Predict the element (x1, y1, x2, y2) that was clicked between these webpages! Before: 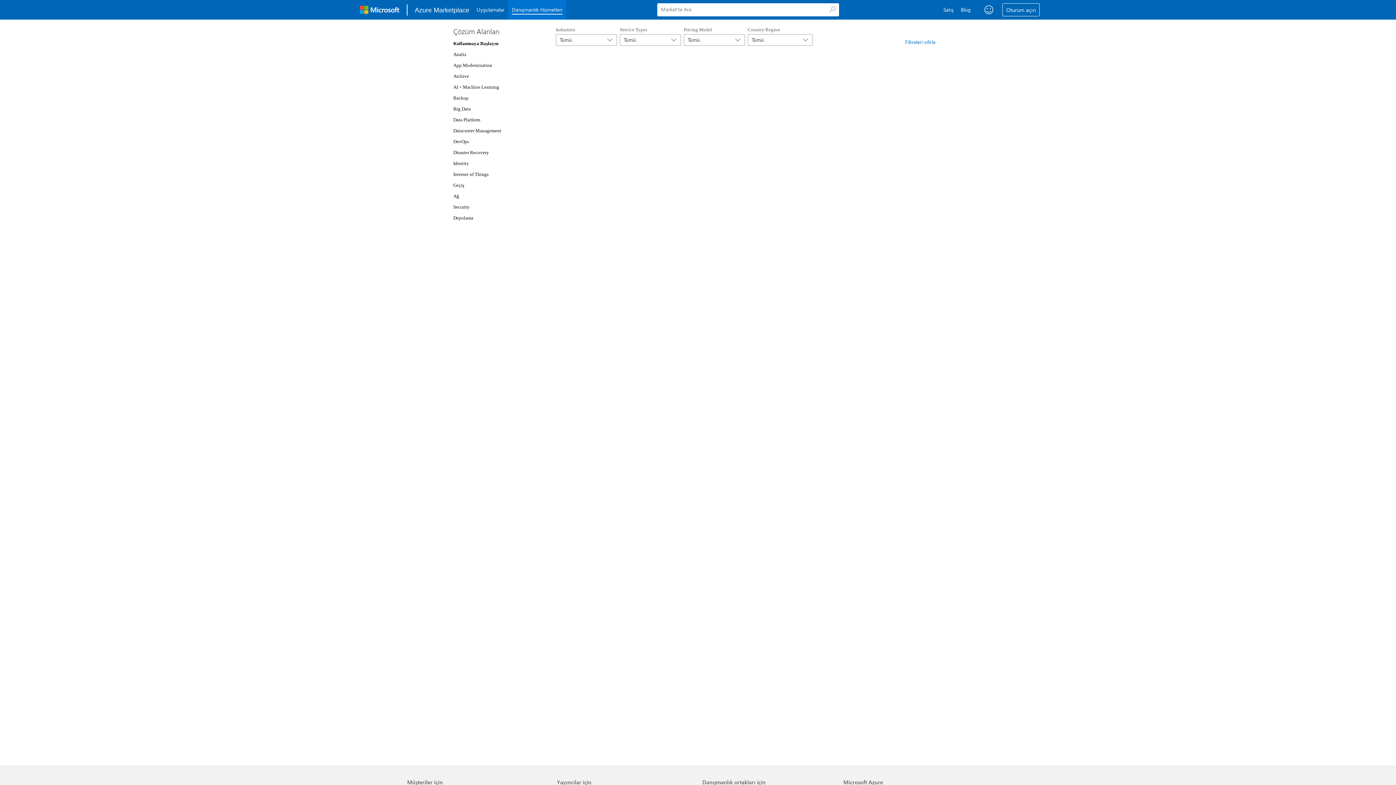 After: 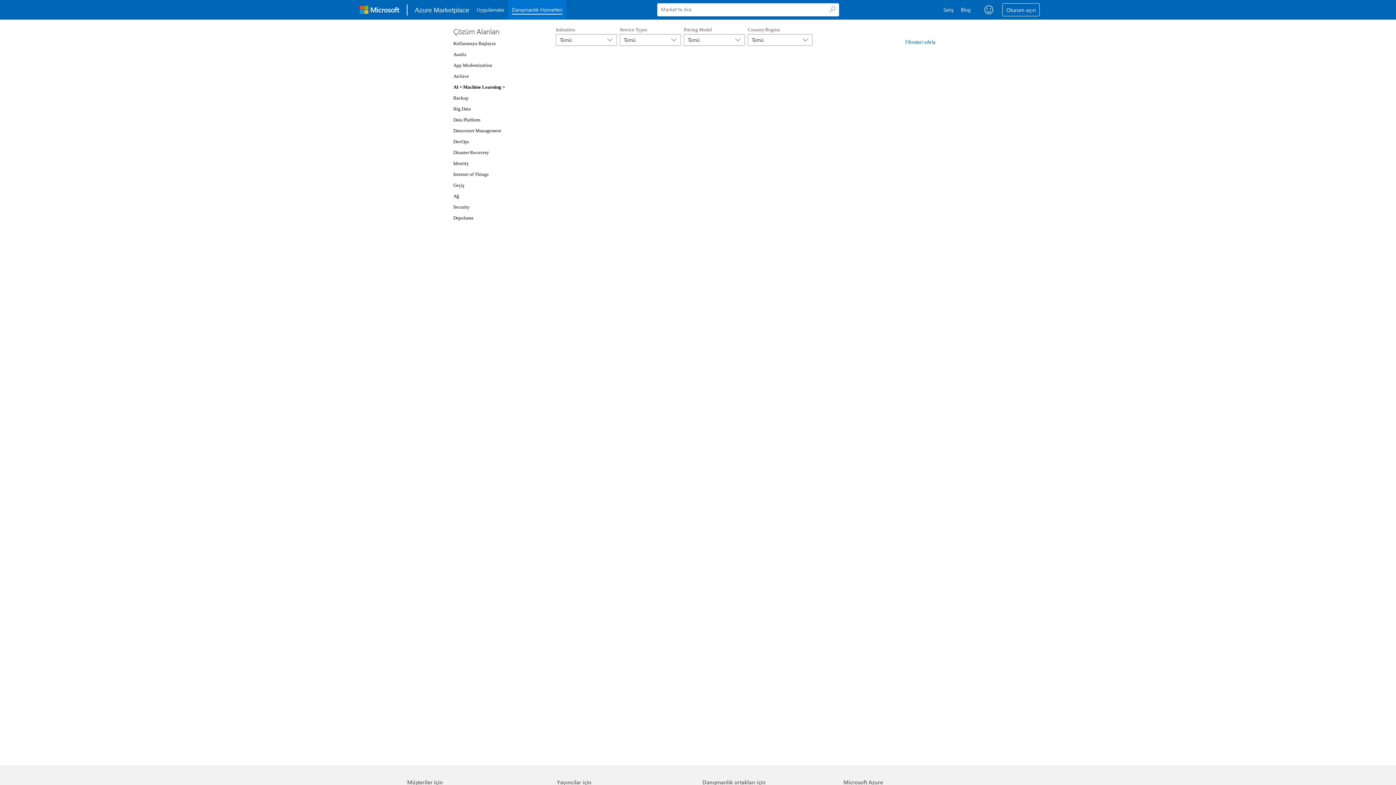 Action: bbox: (453, 84, 499, 89) label: AI + Machine Learning